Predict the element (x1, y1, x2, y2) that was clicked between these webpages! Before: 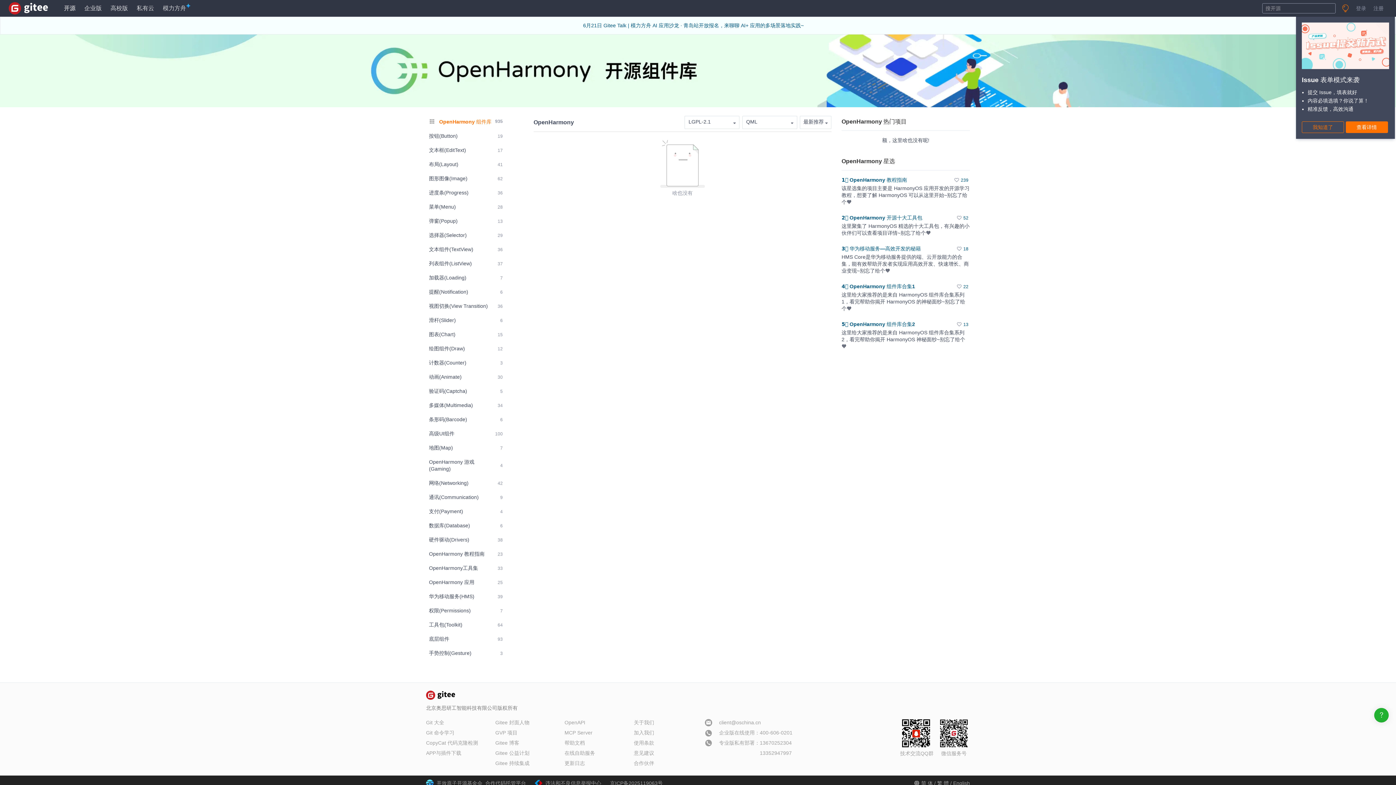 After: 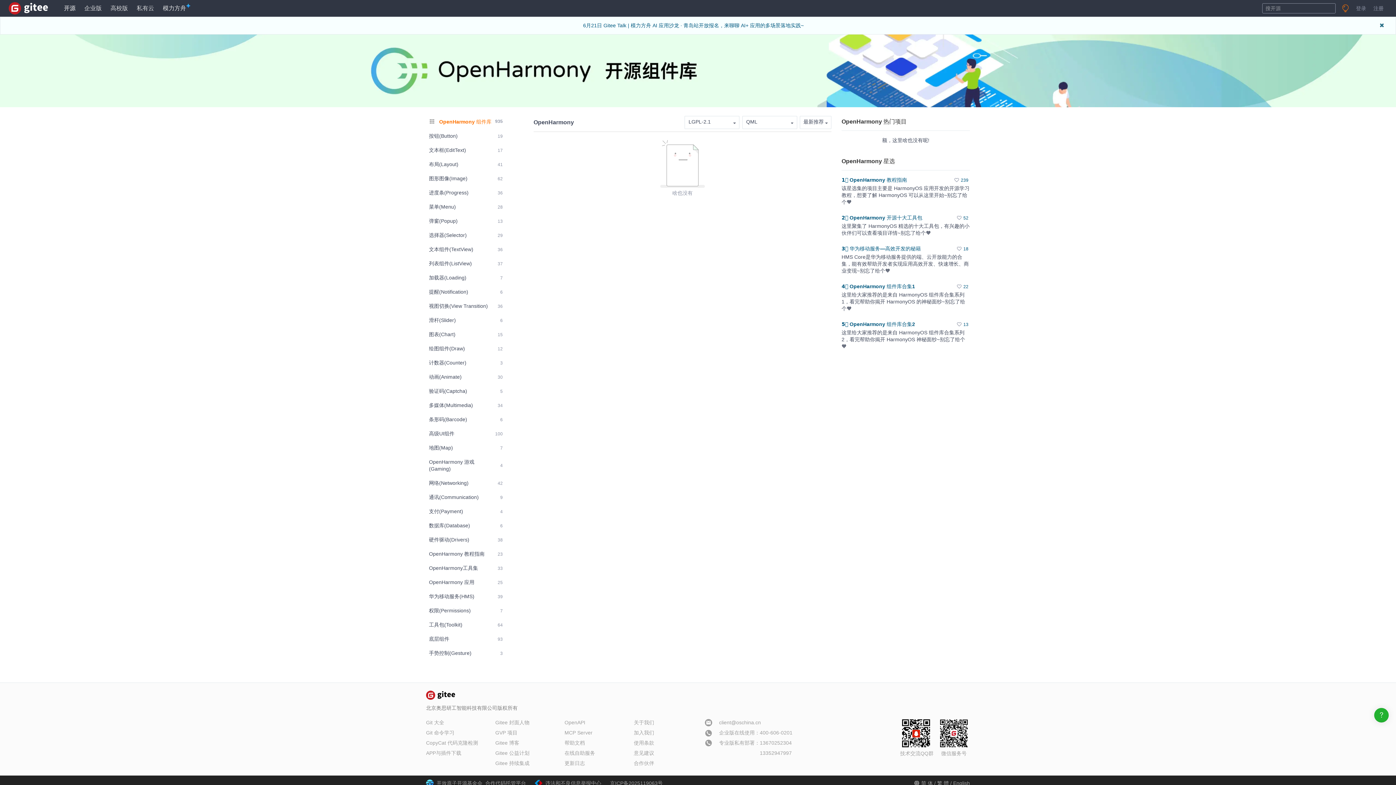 Action: bbox: (158, 0, 196, 16) label: 模力方舟 